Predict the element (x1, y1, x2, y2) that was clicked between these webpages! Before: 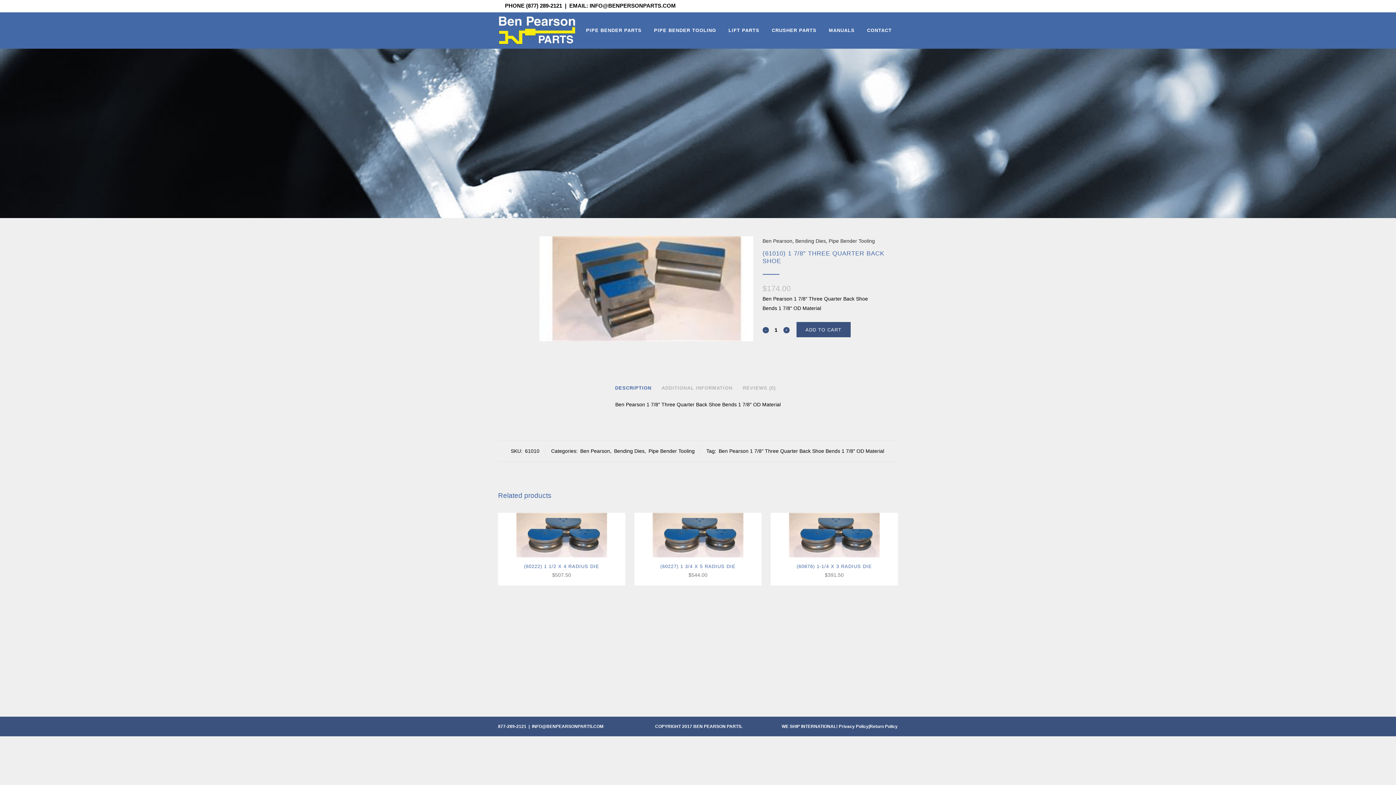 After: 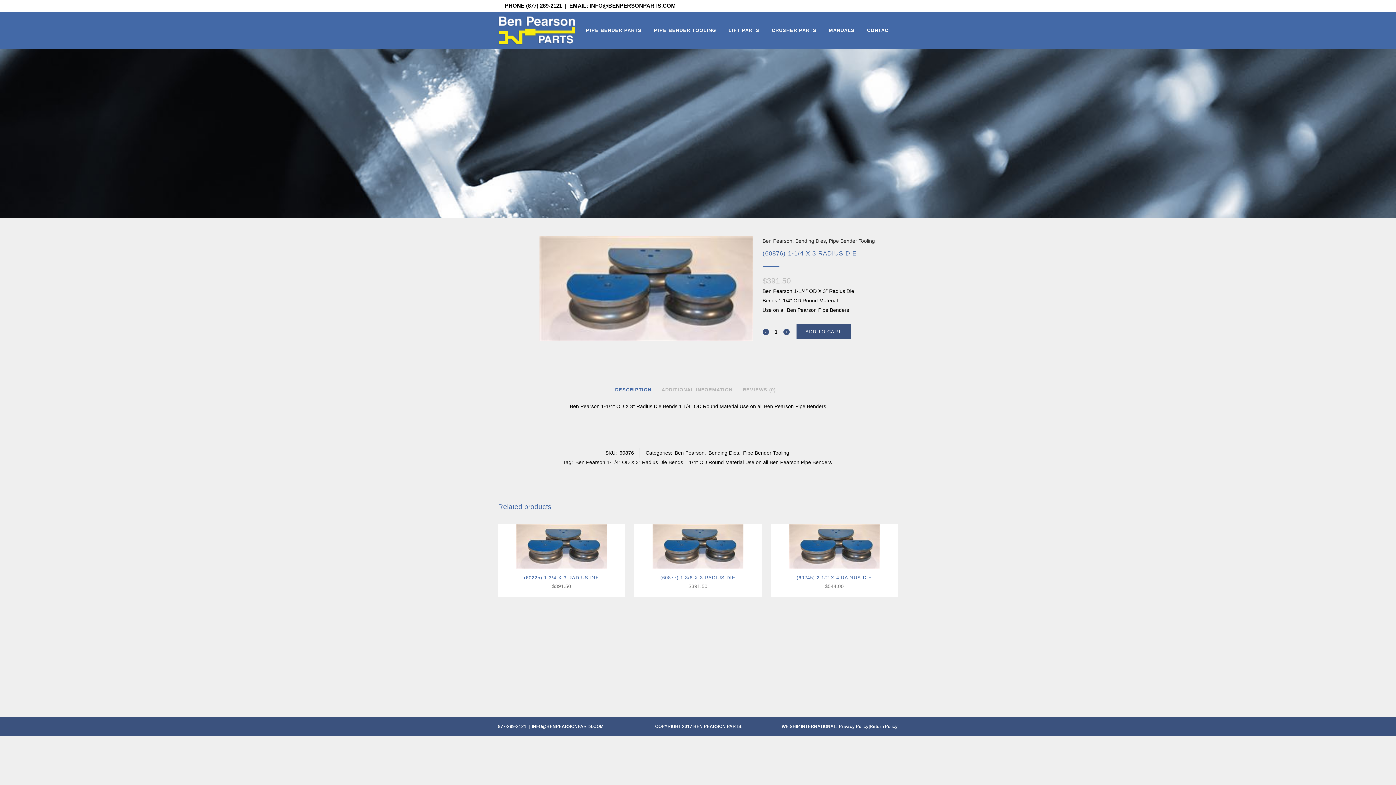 Action: bbox: (770, 557, 898, 580) label: (60876) 1-1/4 X 3 RADIUS DIE
$391.50